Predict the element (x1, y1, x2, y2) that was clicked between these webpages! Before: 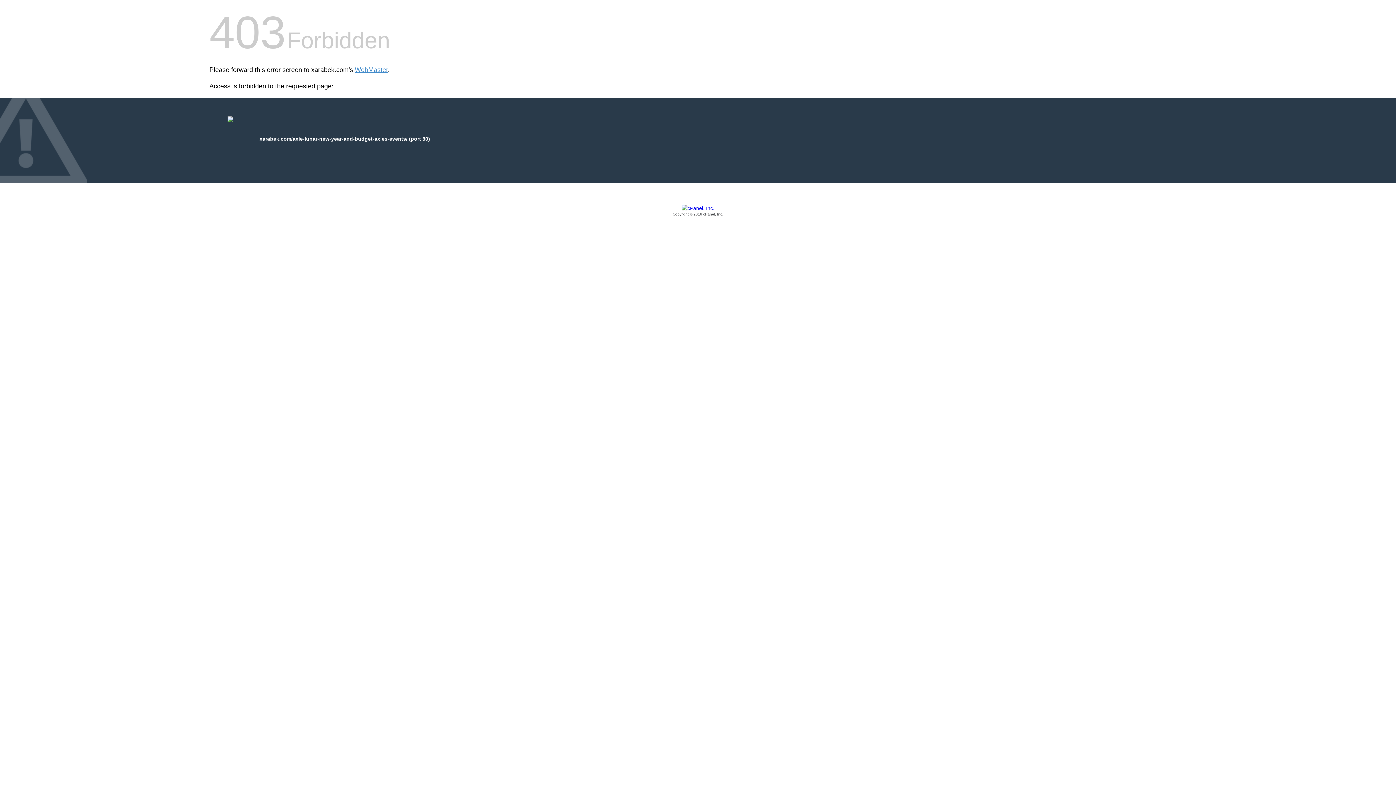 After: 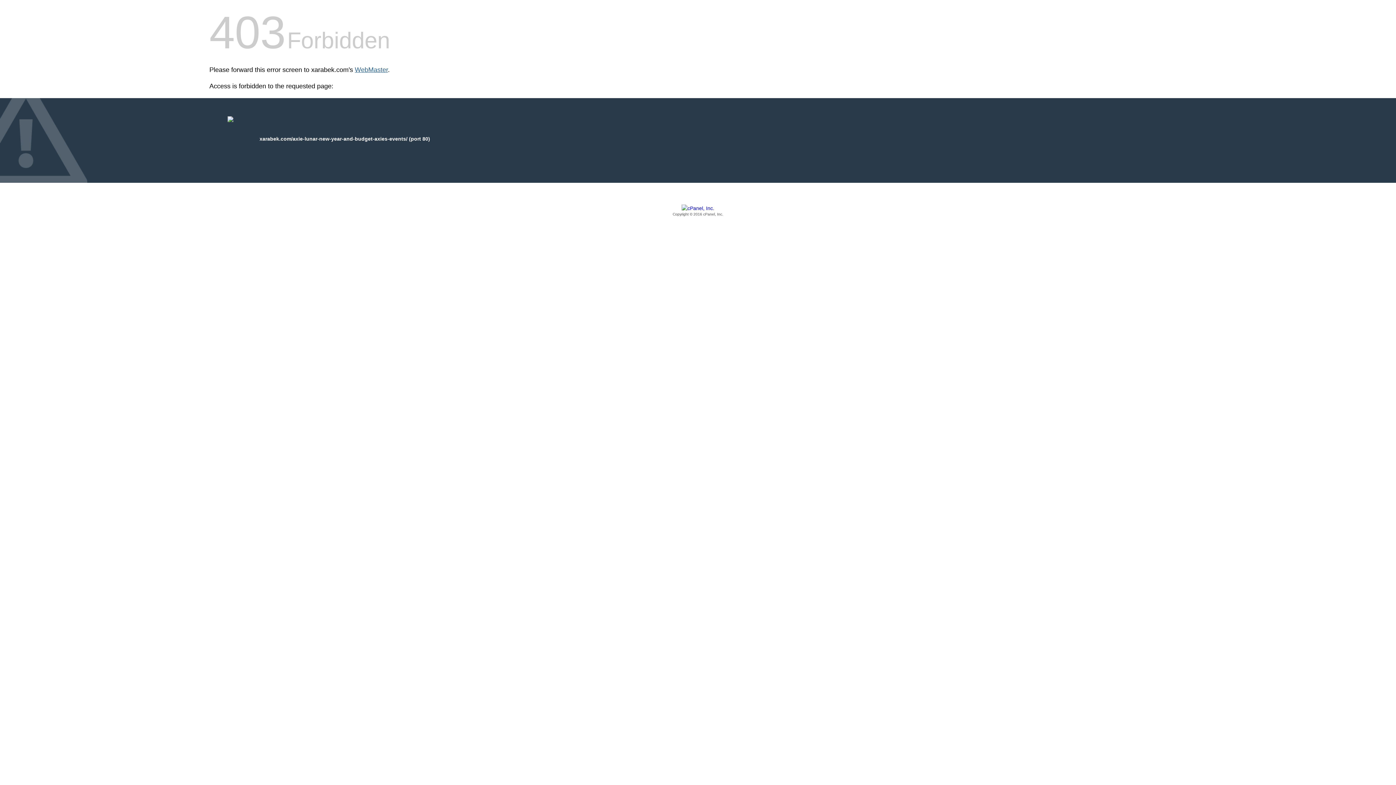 Action: label: WebMaster bbox: (354, 66, 388, 73)